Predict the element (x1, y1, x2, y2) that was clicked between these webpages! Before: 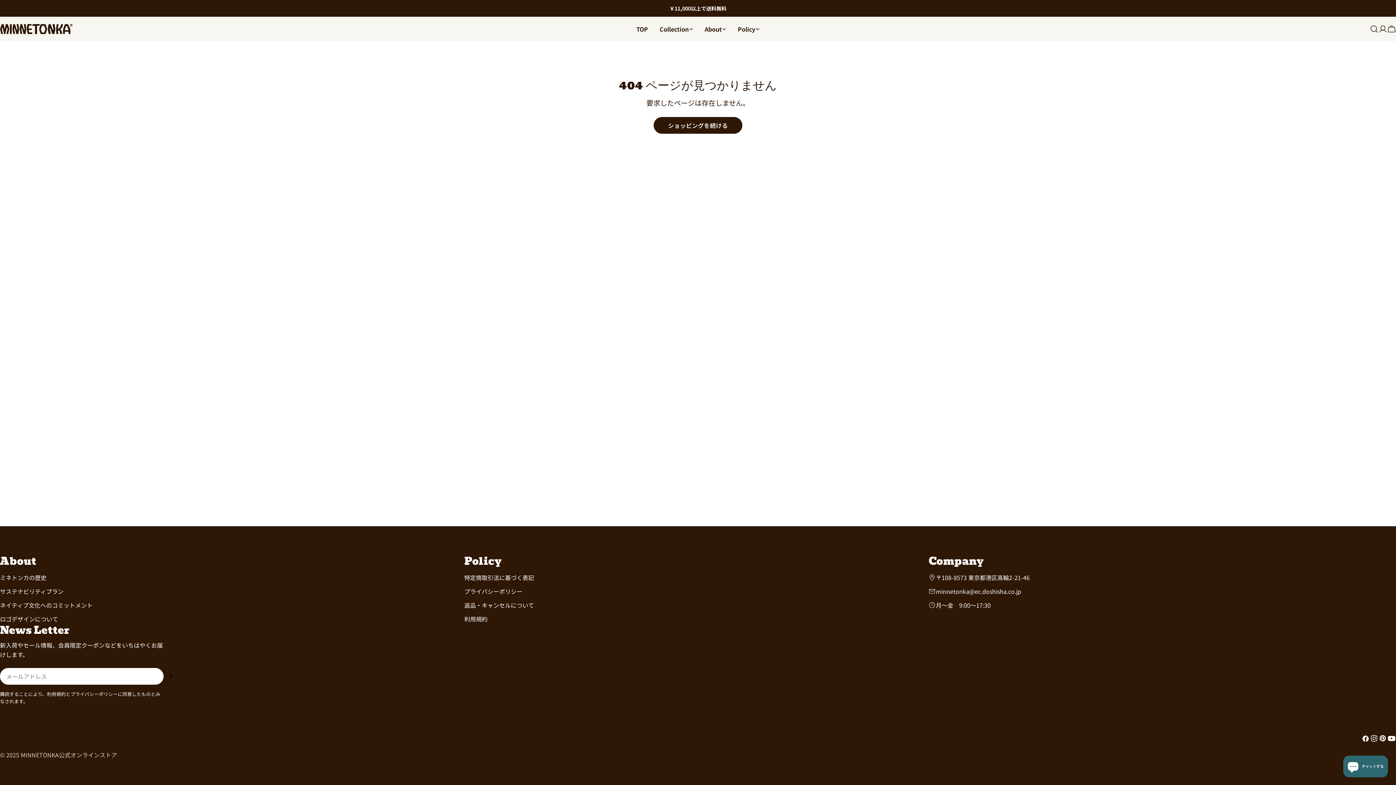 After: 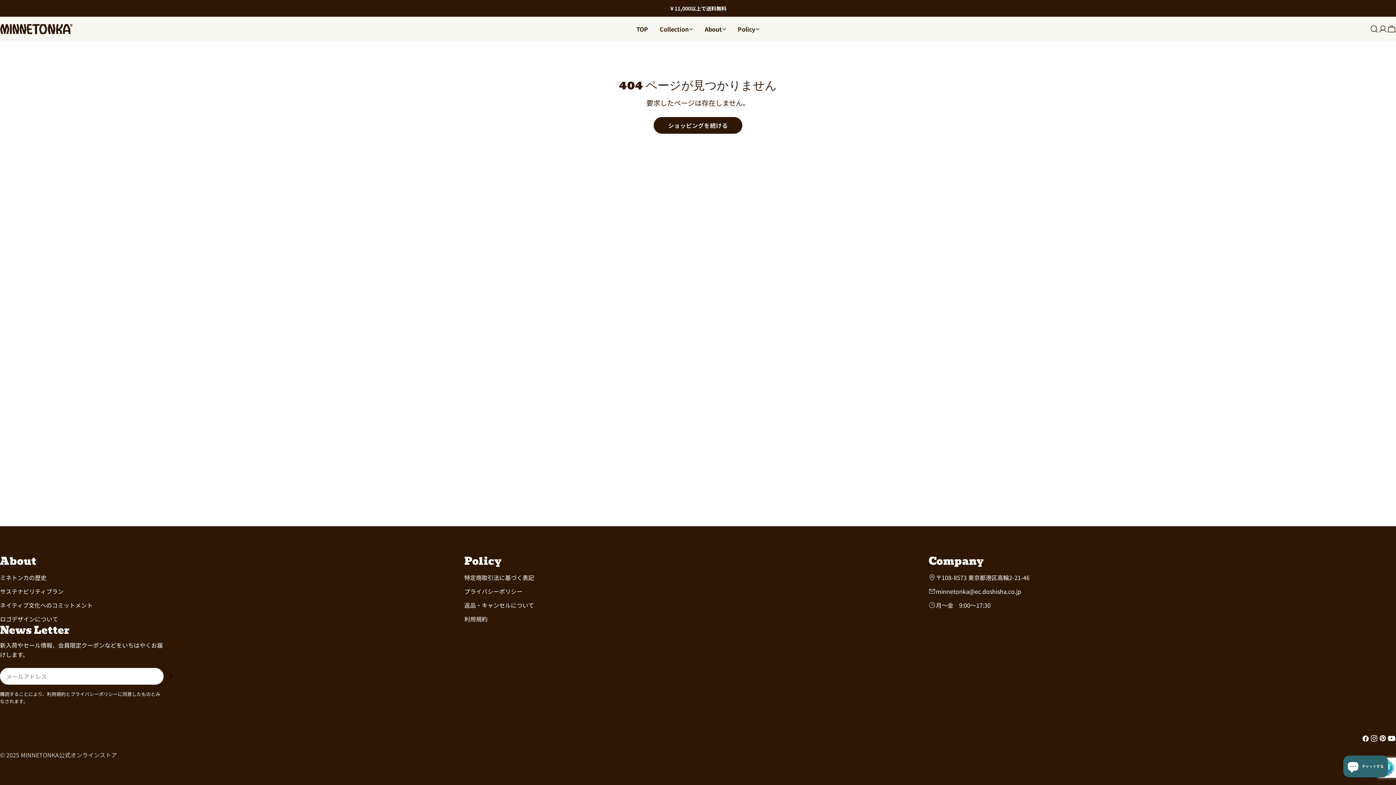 Action: bbox: (163, 669, 178, 684) label: 購読する